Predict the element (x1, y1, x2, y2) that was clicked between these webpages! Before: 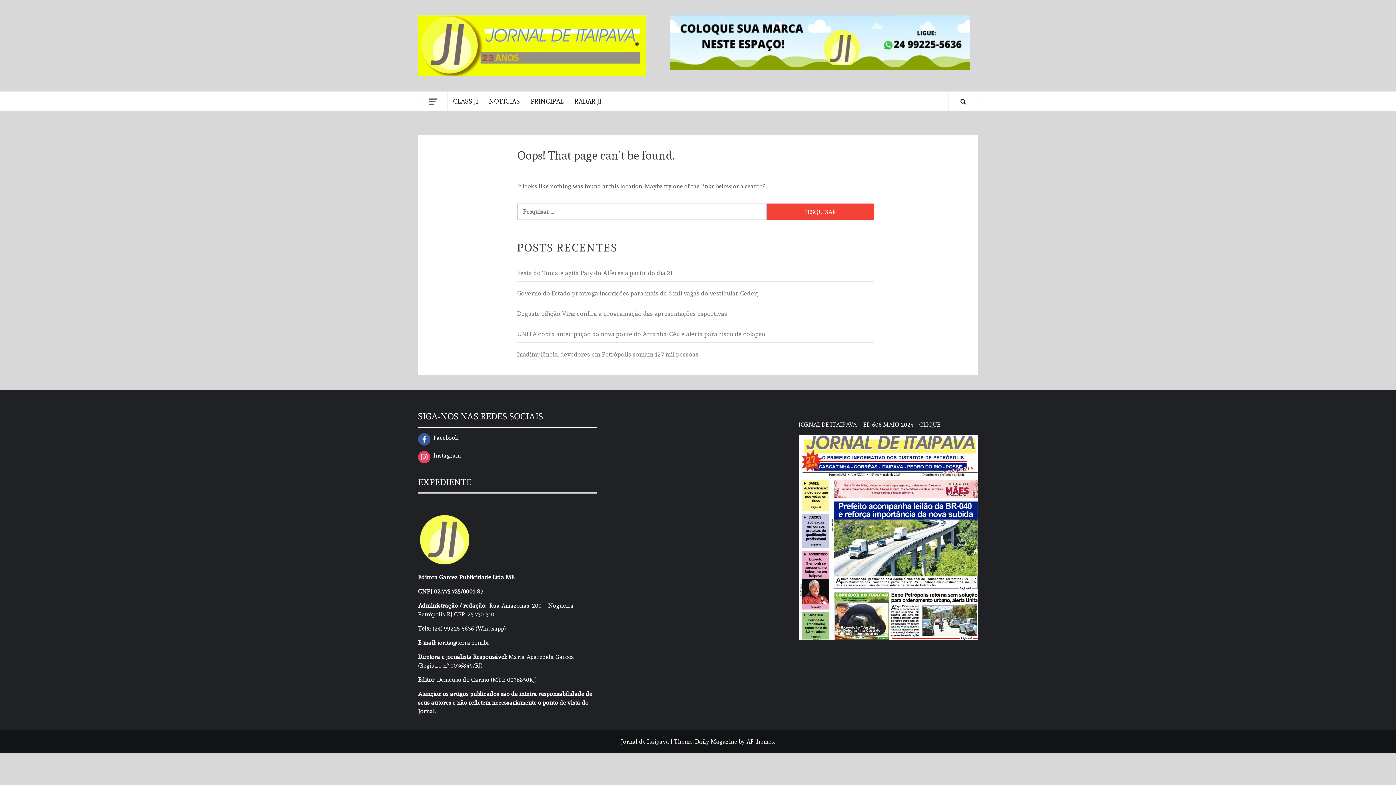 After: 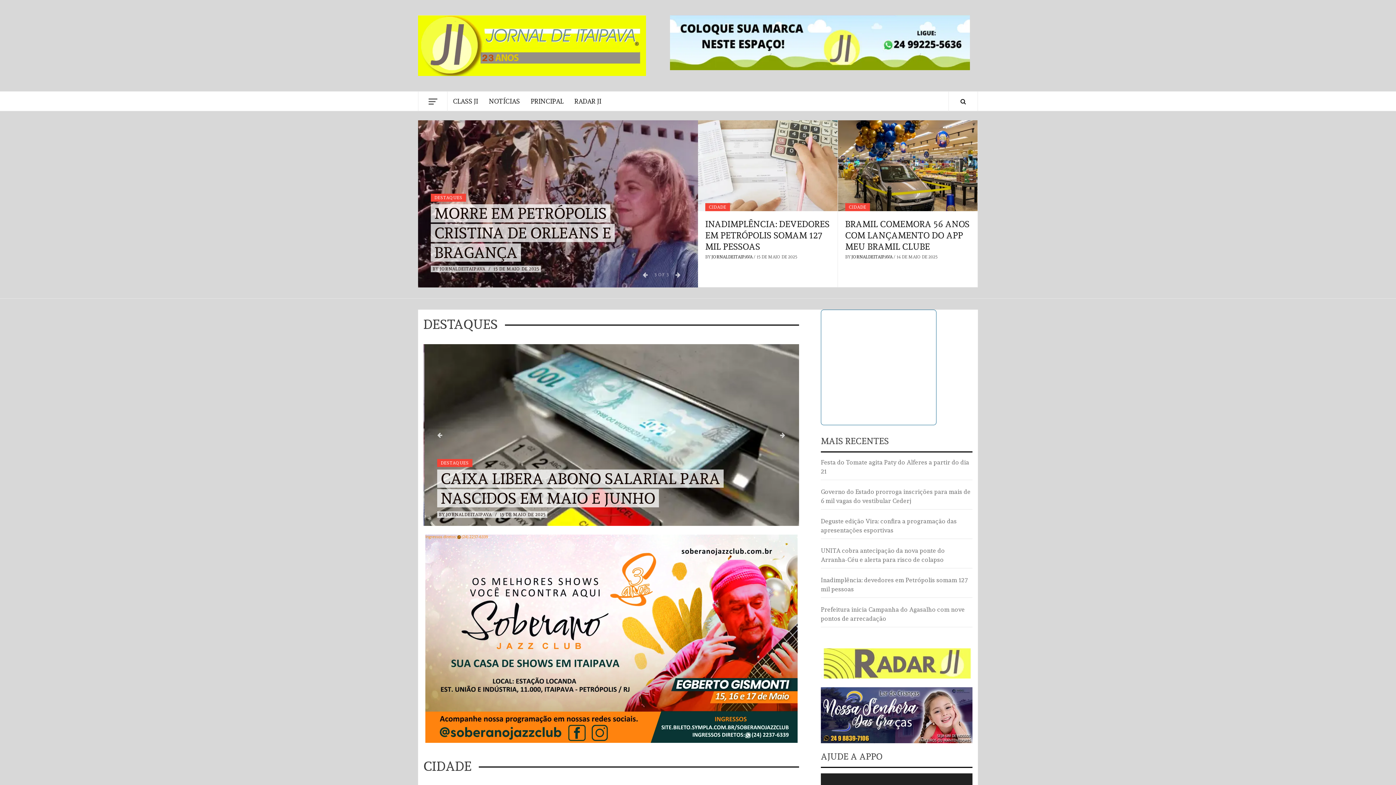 Action: label: PRINCIPAL bbox: (525, 91, 569, 110)